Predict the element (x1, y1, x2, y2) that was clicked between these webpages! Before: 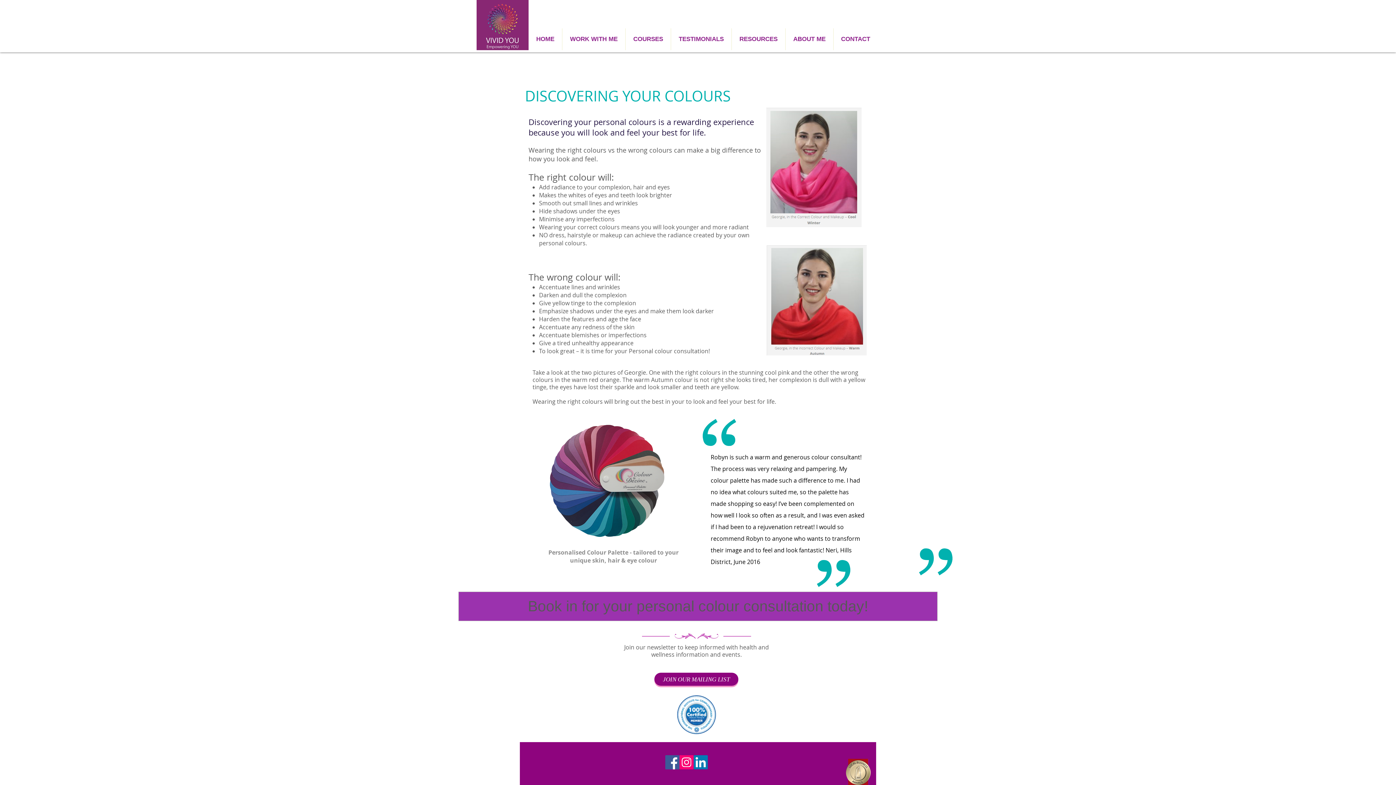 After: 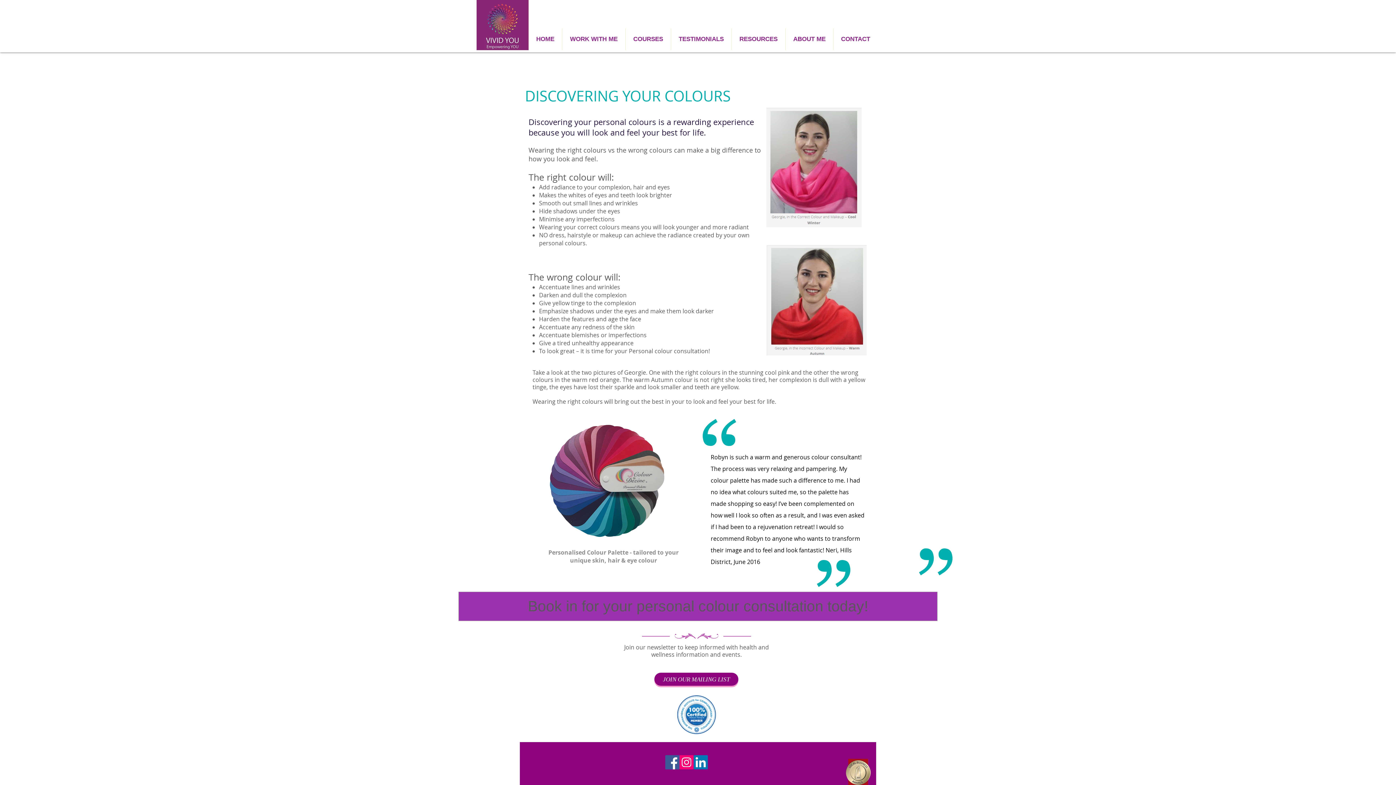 Action: label: Instagram bbox: (679, 755, 693, 769)